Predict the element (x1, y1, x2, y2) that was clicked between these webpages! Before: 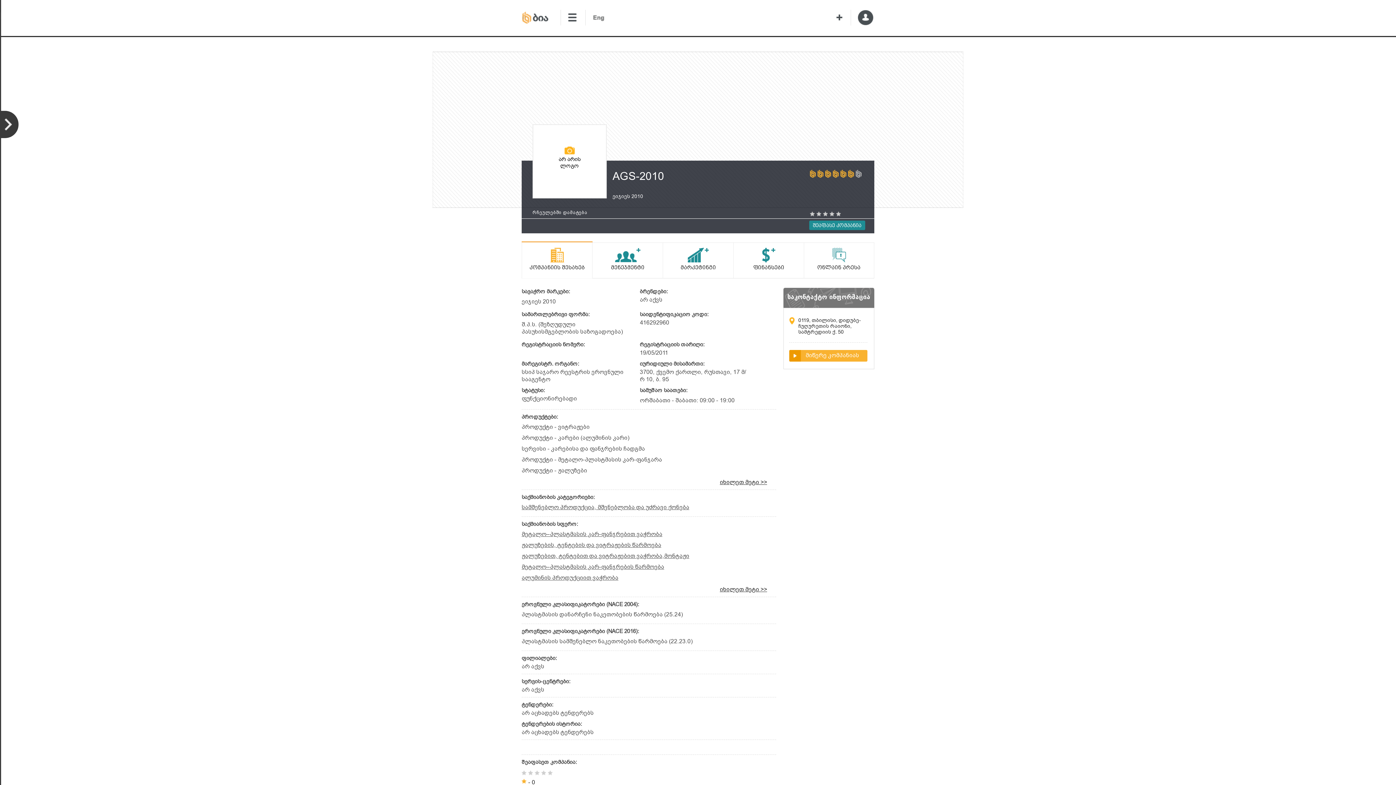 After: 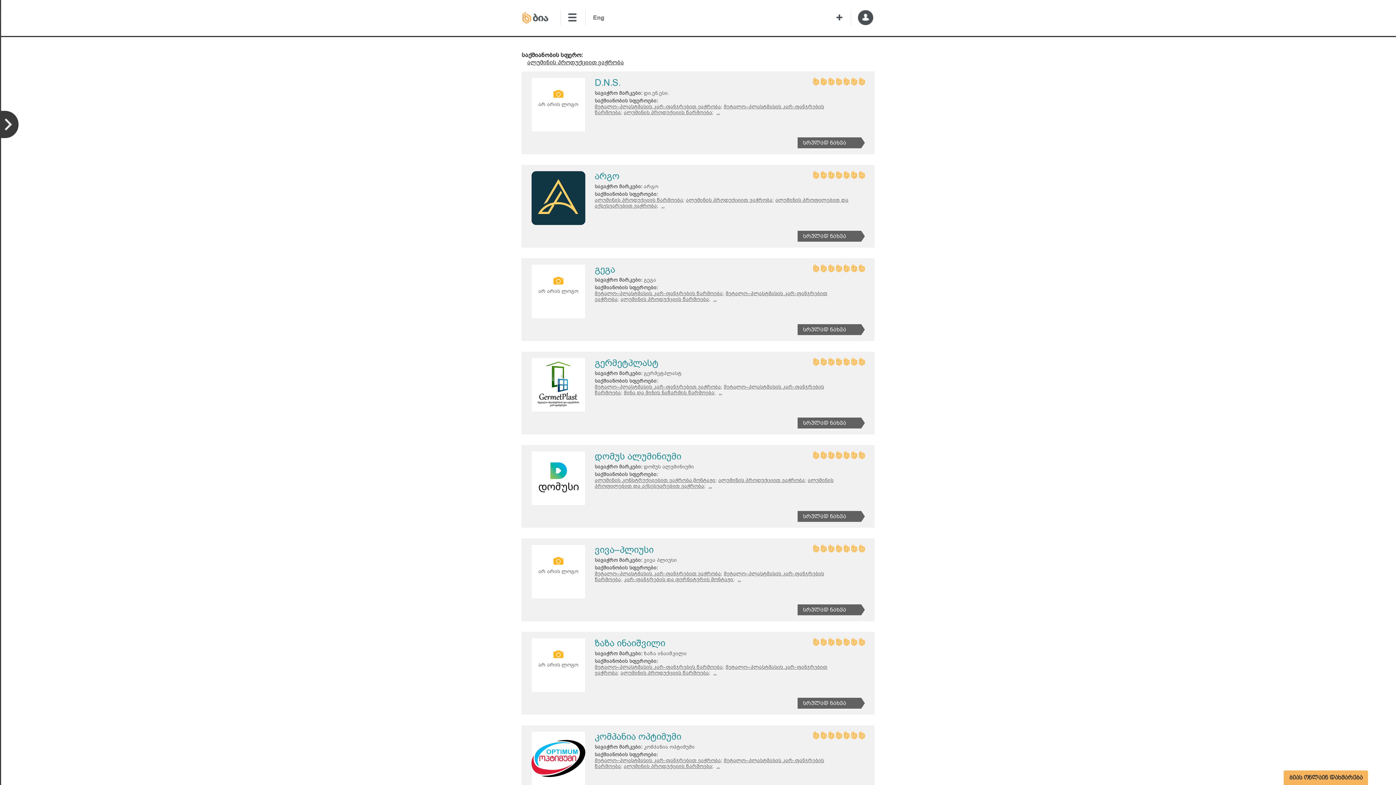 Action: label: ალუმინის პროდუქციით ვაჭრობა bbox: (521, 574, 618, 581)